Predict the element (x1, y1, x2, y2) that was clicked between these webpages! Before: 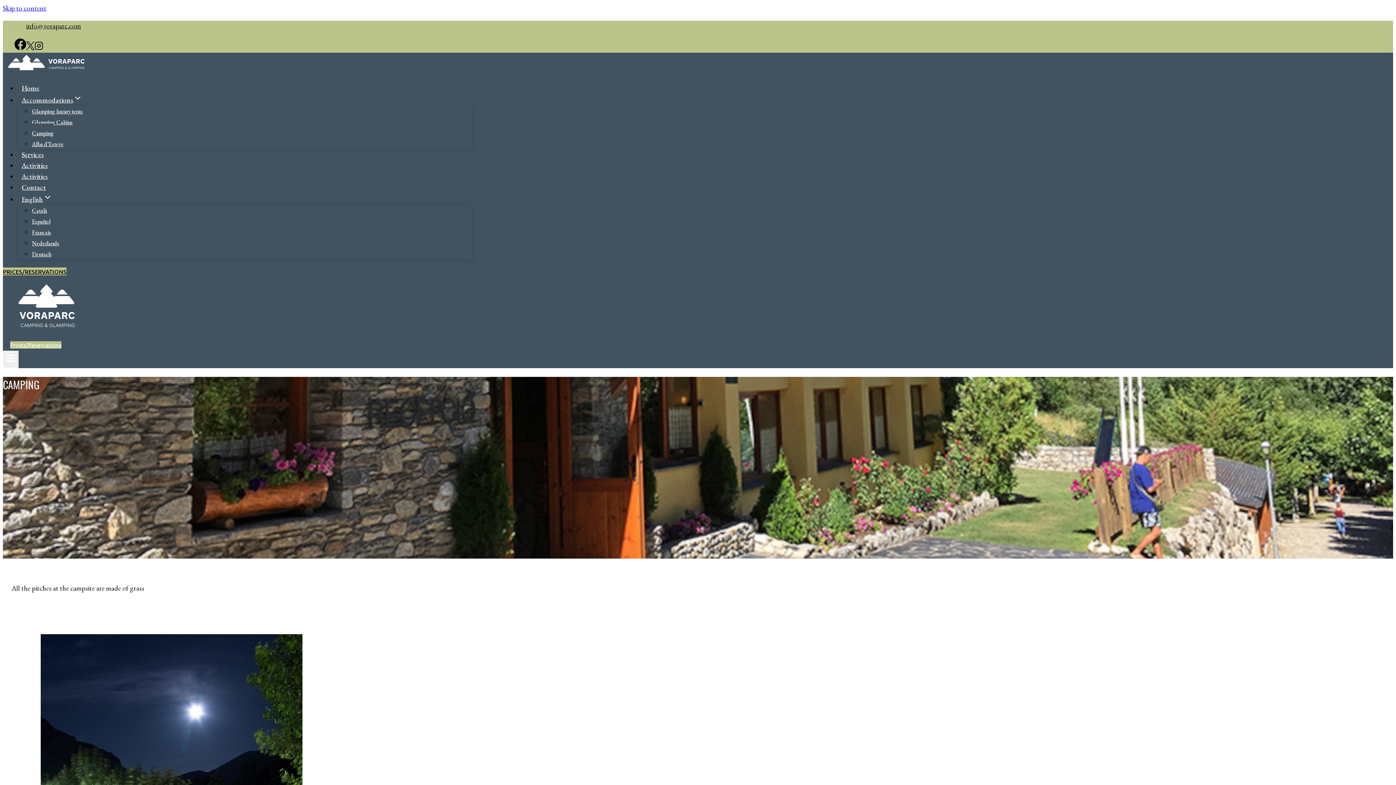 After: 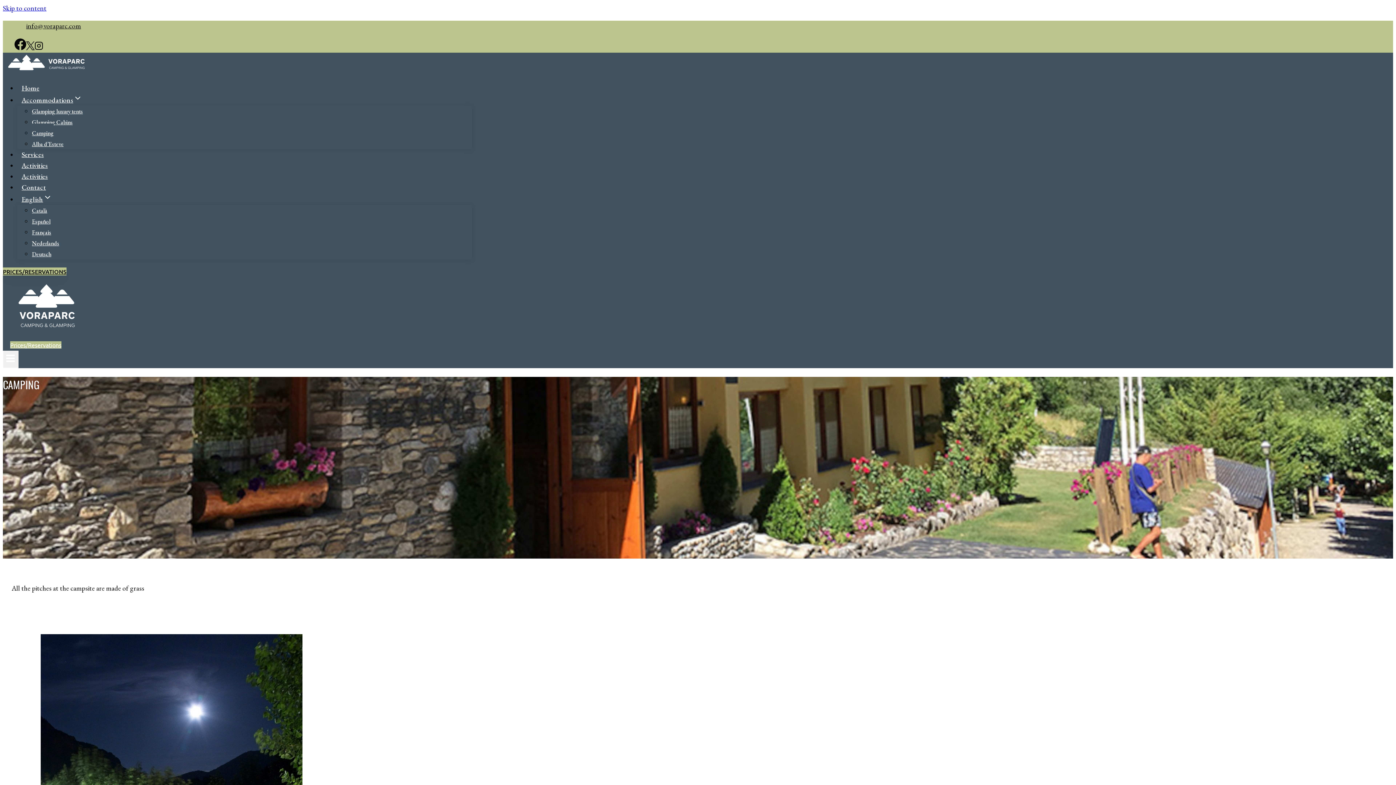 Action: label: PRICES/RESERVATIONS bbox: (2, 267, 66, 275)